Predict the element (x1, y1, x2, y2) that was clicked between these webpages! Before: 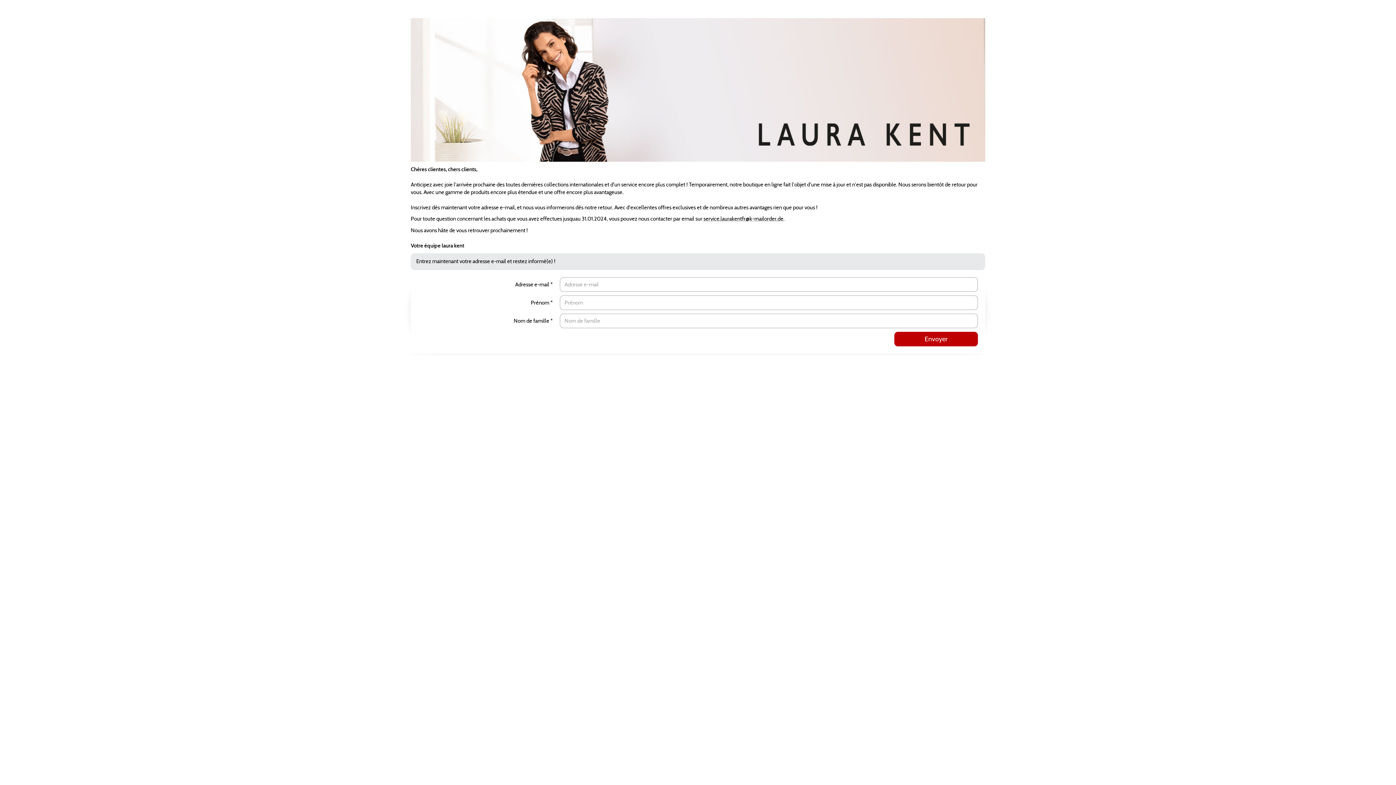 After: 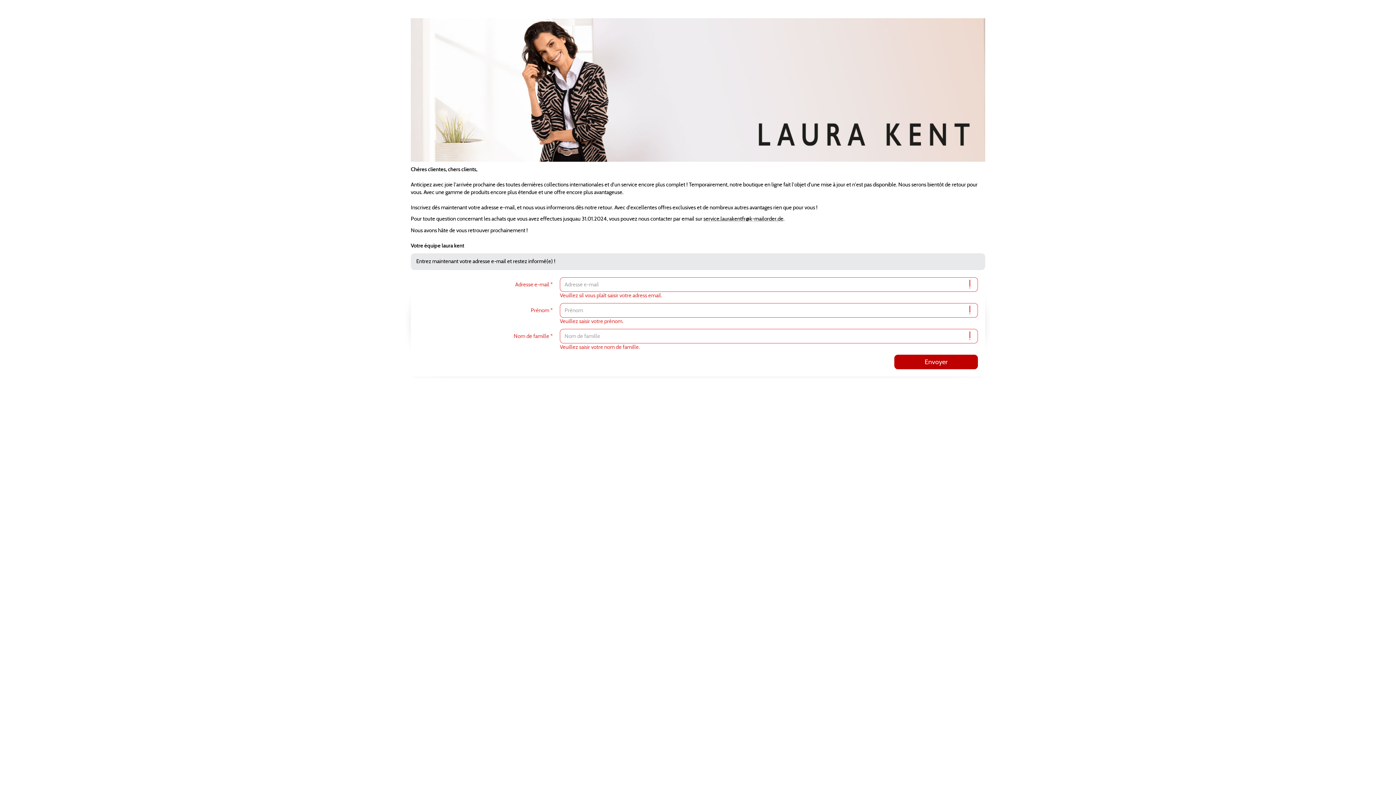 Action: bbox: (894, 332, 978, 346) label: Envoyer